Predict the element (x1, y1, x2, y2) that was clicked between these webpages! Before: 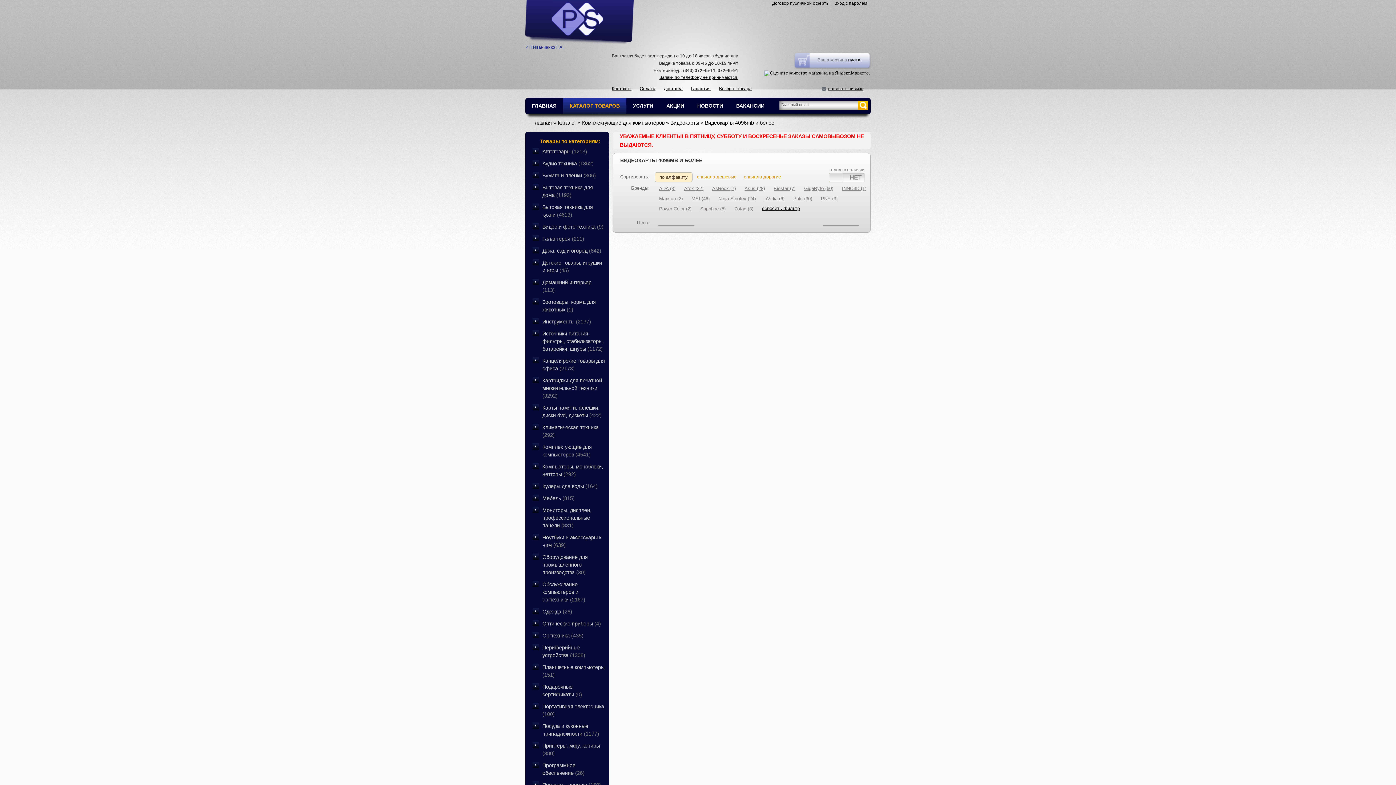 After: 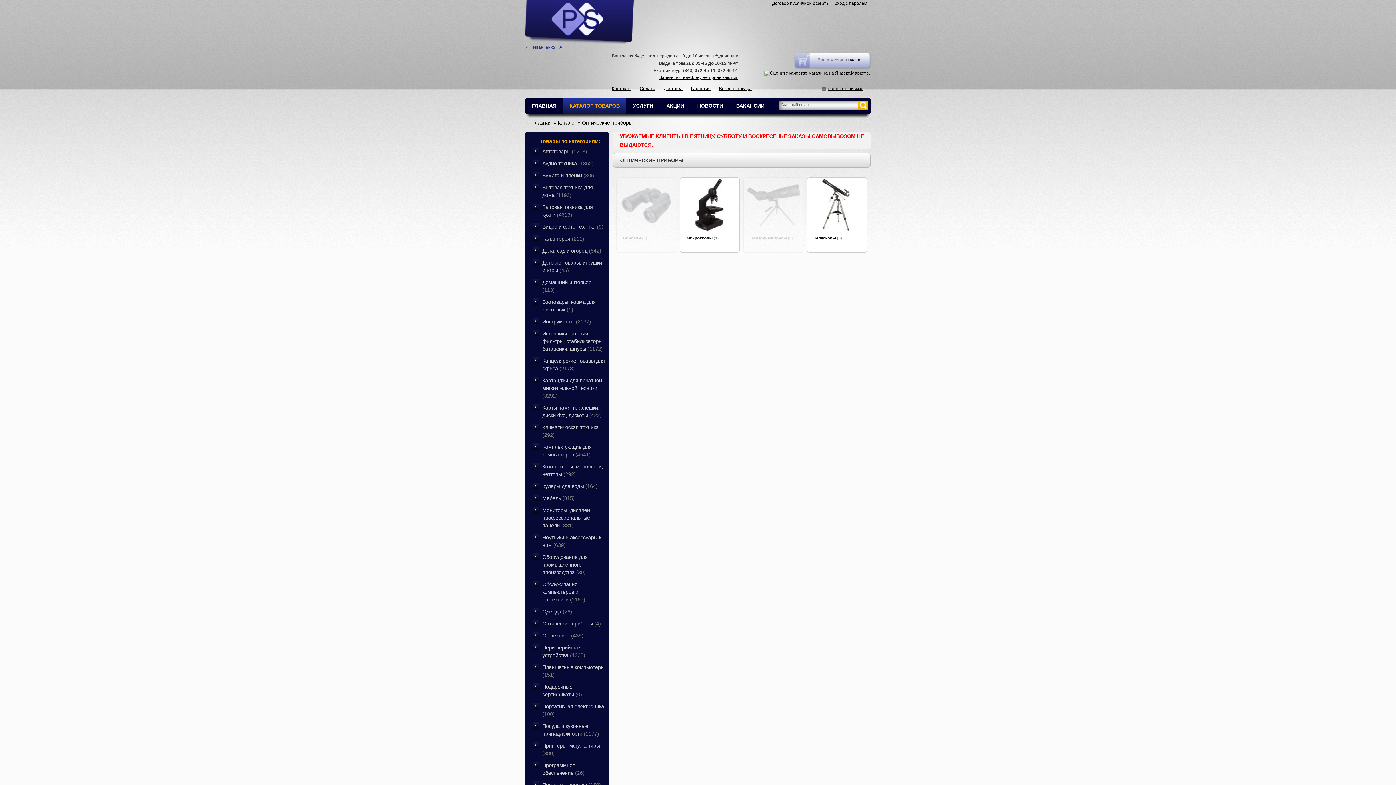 Action: bbox: (532, 620, 601, 632) label: Оптические приборы (4)